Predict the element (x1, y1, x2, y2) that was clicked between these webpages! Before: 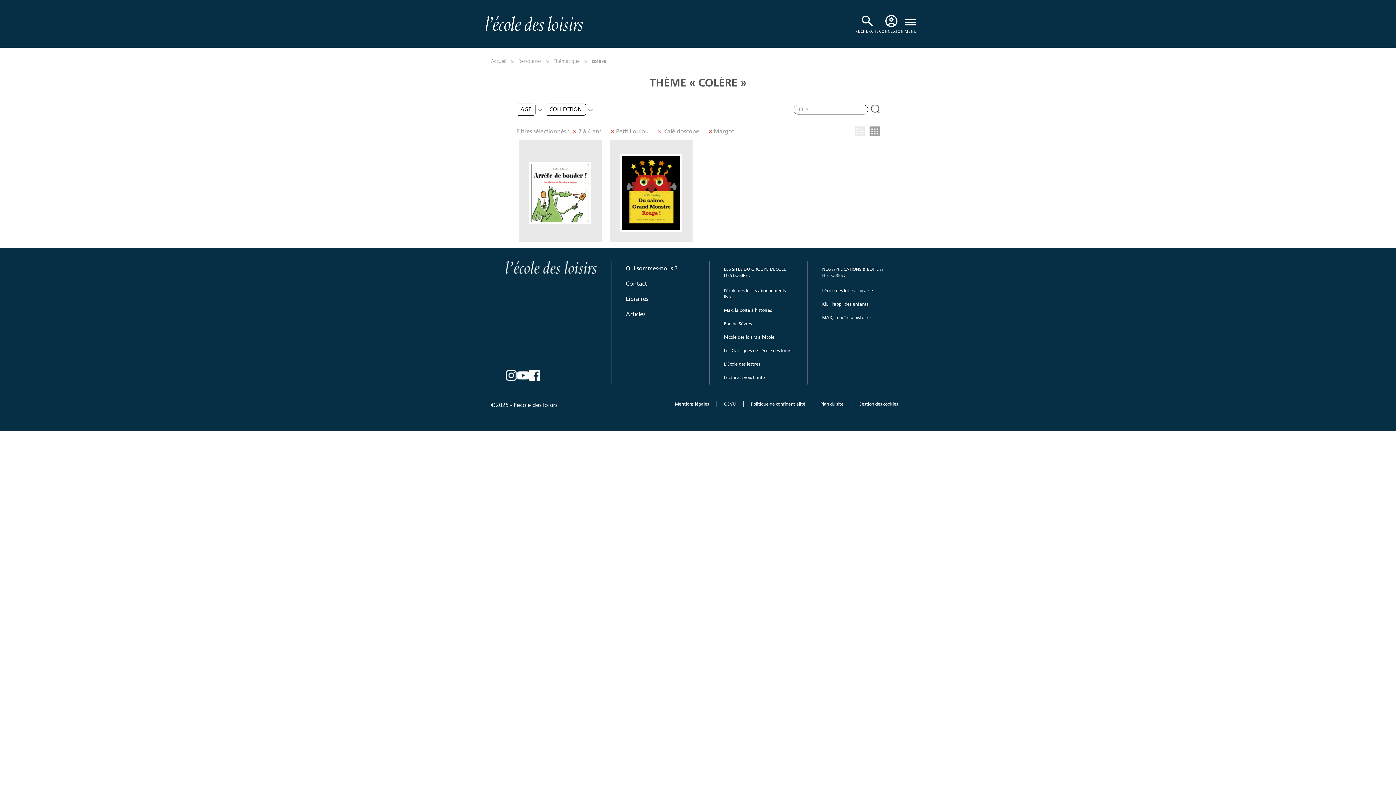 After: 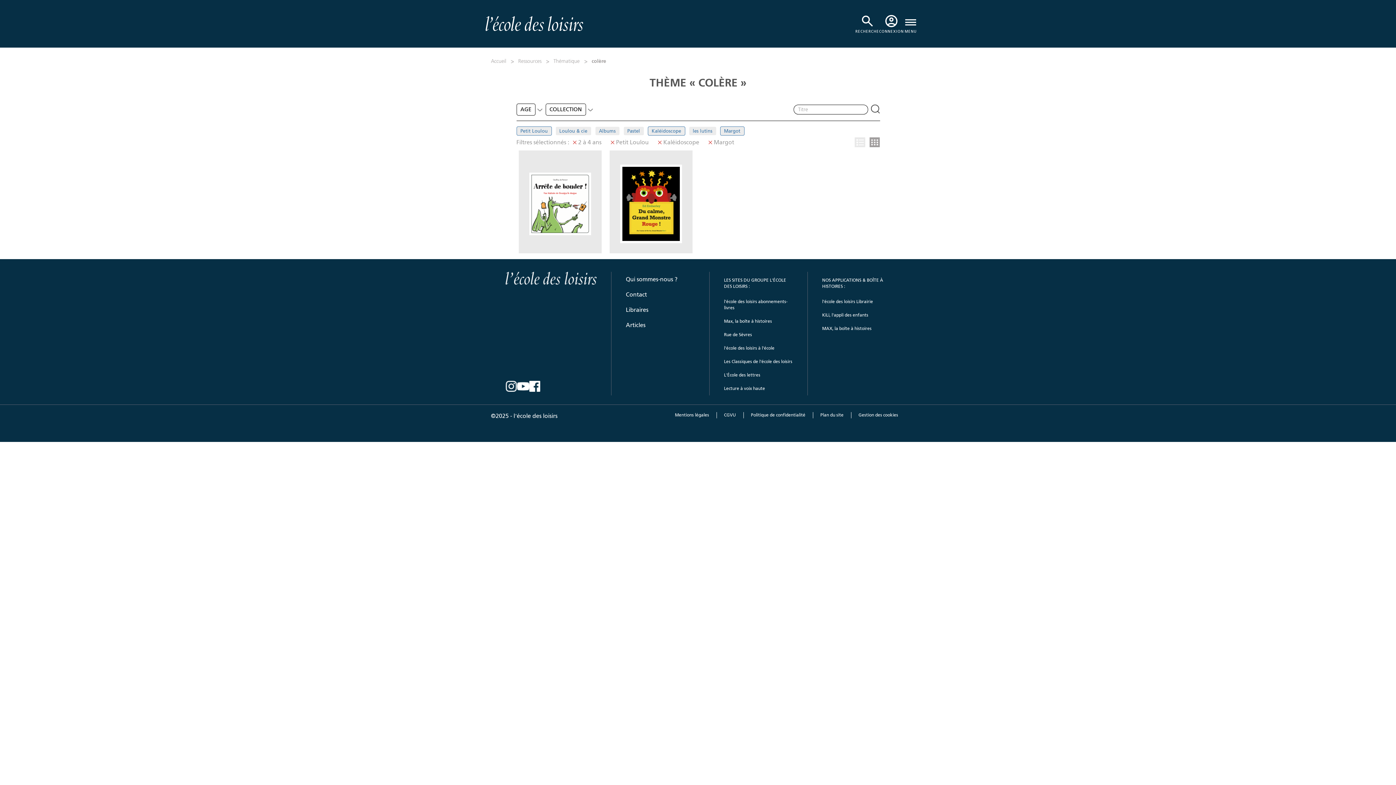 Action: label: COLLECTION bbox: (545, 103, 586, 115)